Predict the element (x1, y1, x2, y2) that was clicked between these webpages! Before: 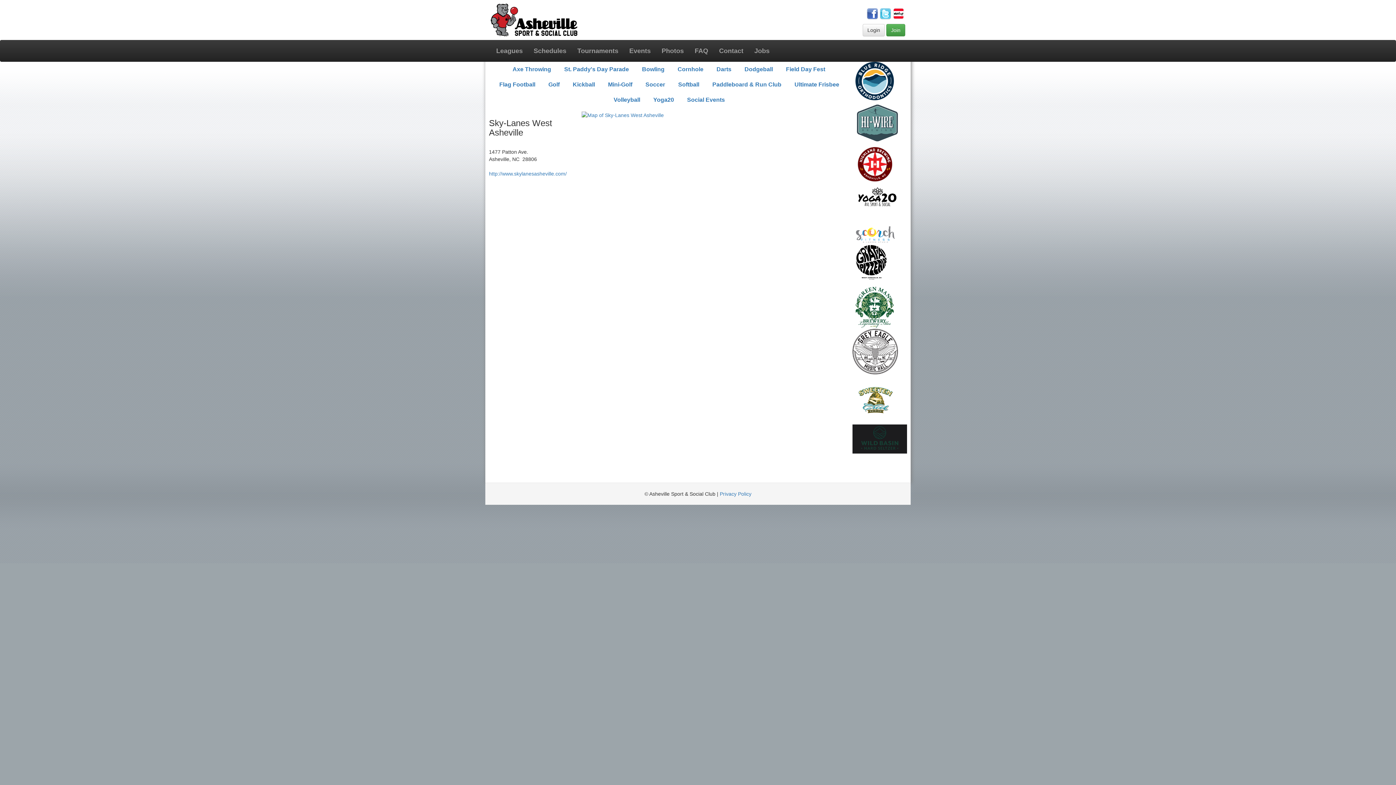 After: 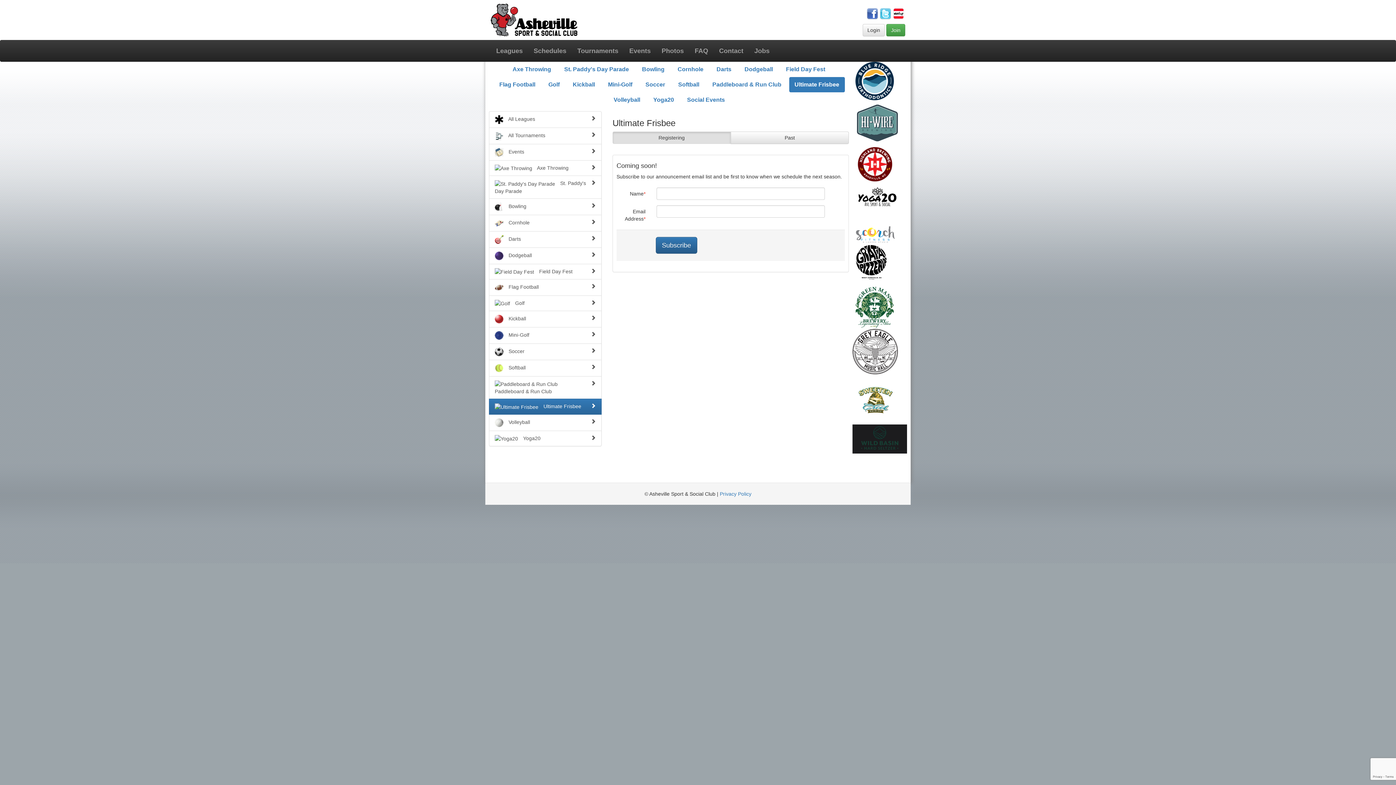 Action: label: Ultimate Frisbee bbox: (789, 77, 844, 92)